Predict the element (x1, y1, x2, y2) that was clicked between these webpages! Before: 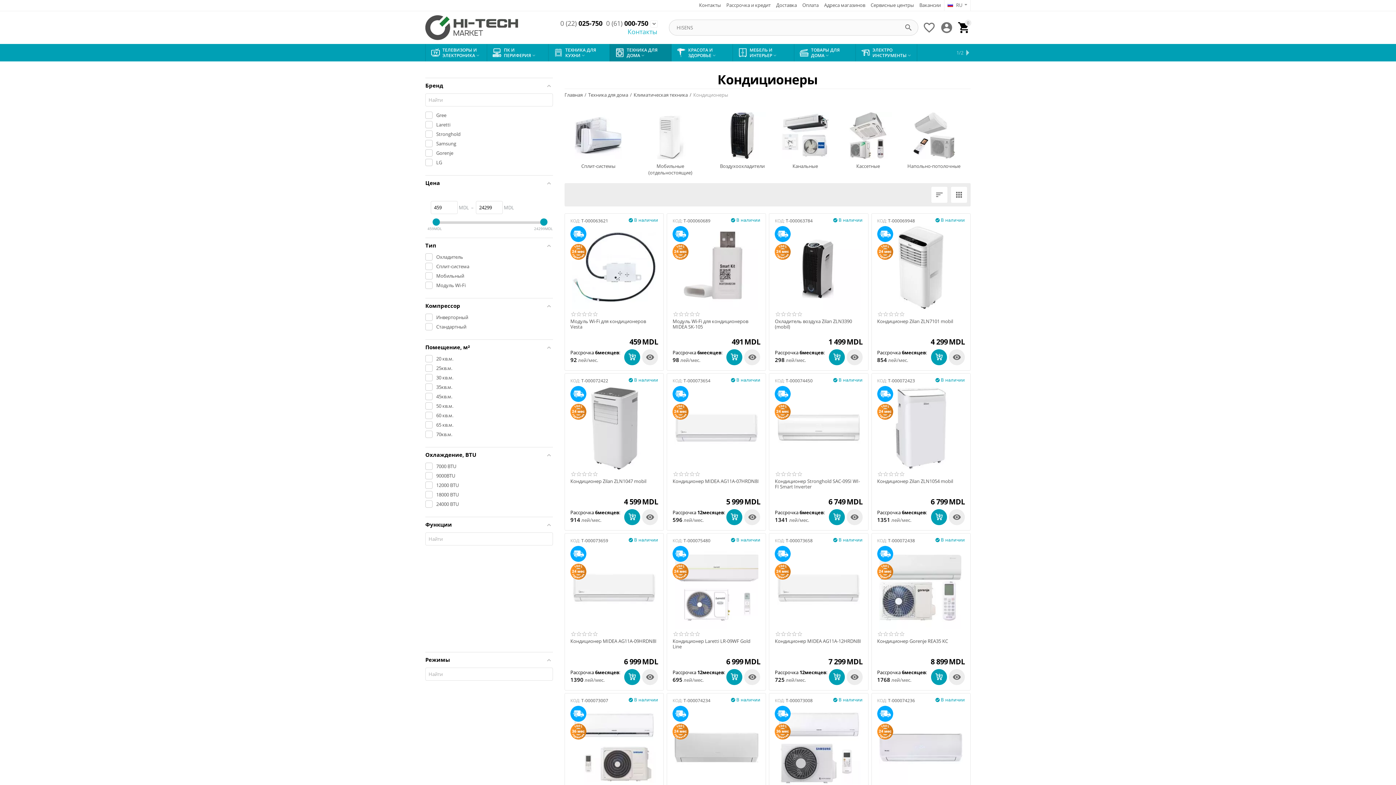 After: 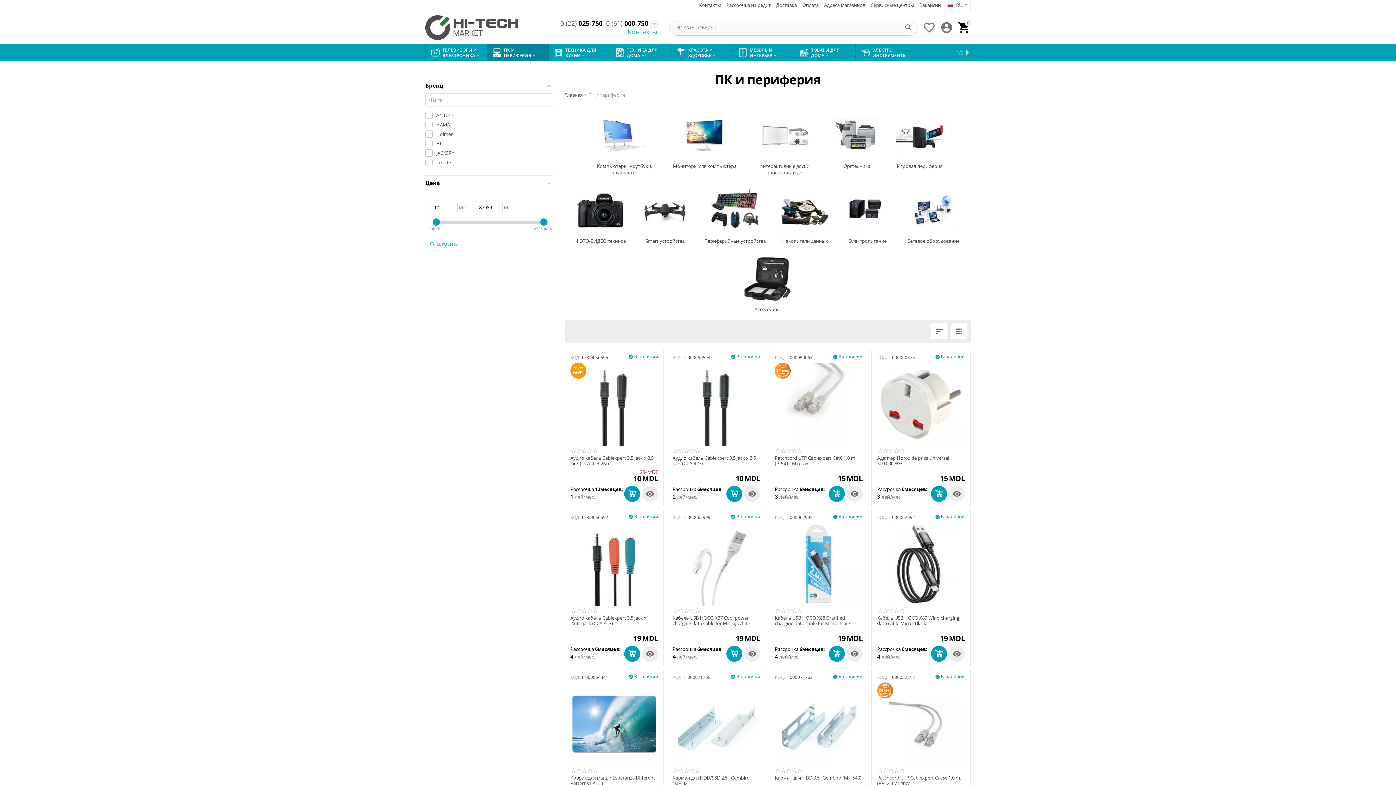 Action: label: ПК И ПЕРИФЕРИЯ bbox: (486, 44, 548, 61)